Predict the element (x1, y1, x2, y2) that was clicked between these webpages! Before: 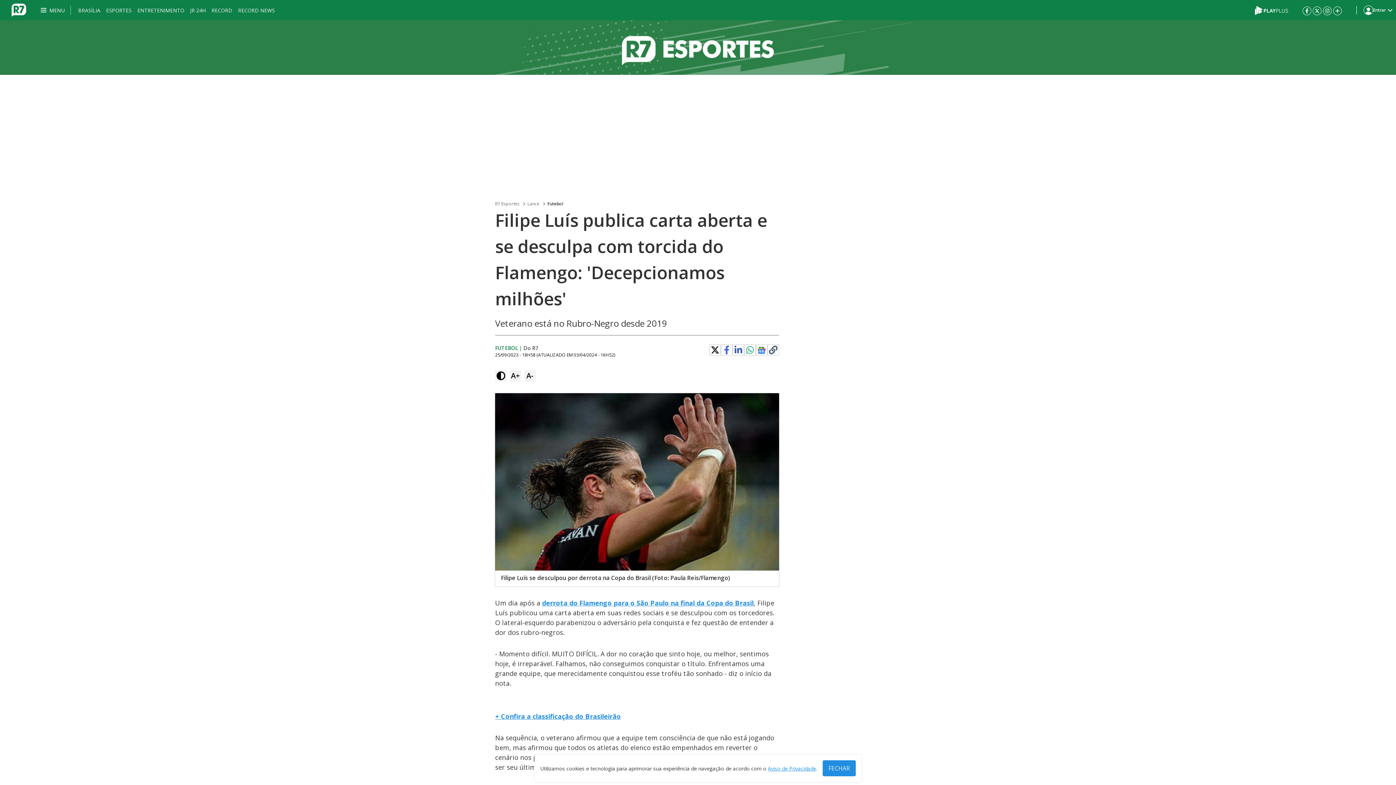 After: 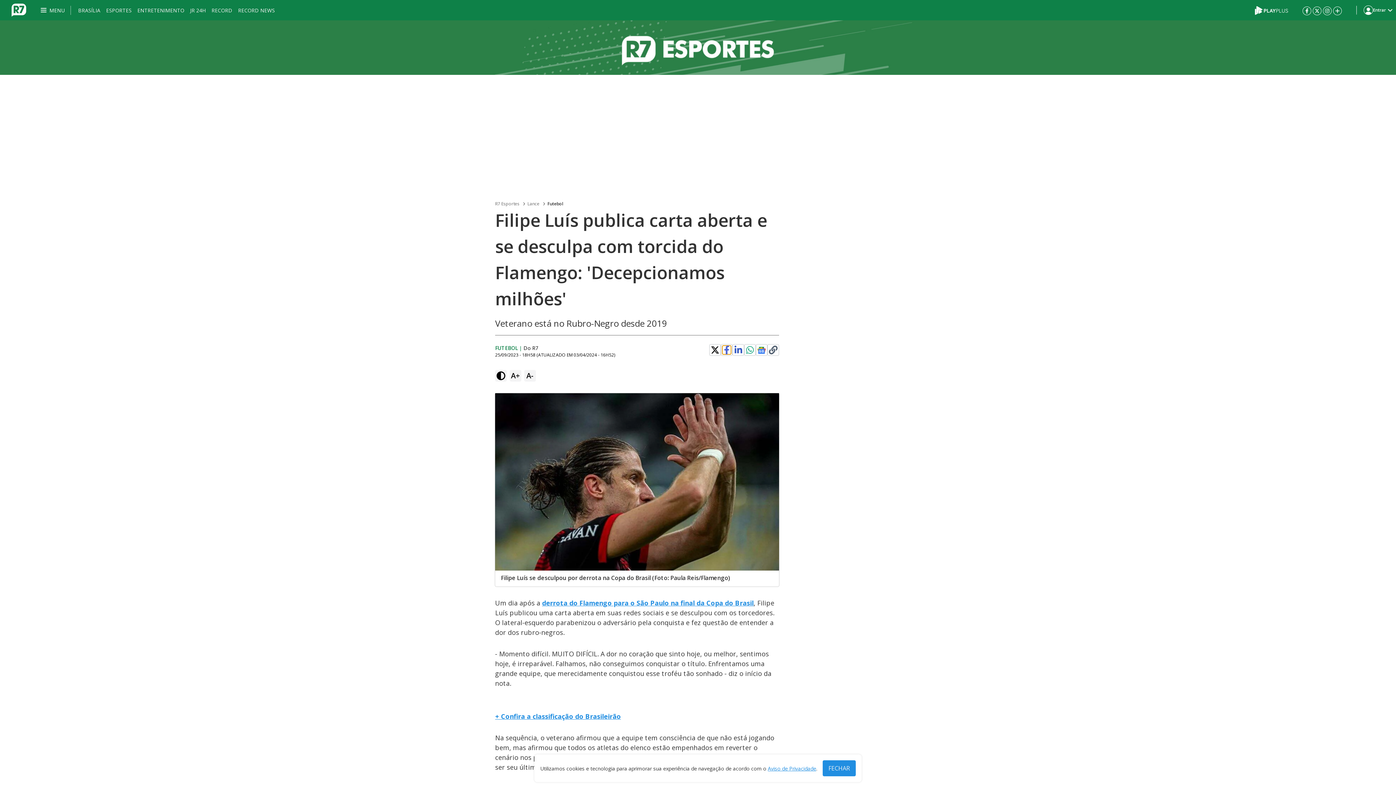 Action: bbox: (722, 345, 731, 354)